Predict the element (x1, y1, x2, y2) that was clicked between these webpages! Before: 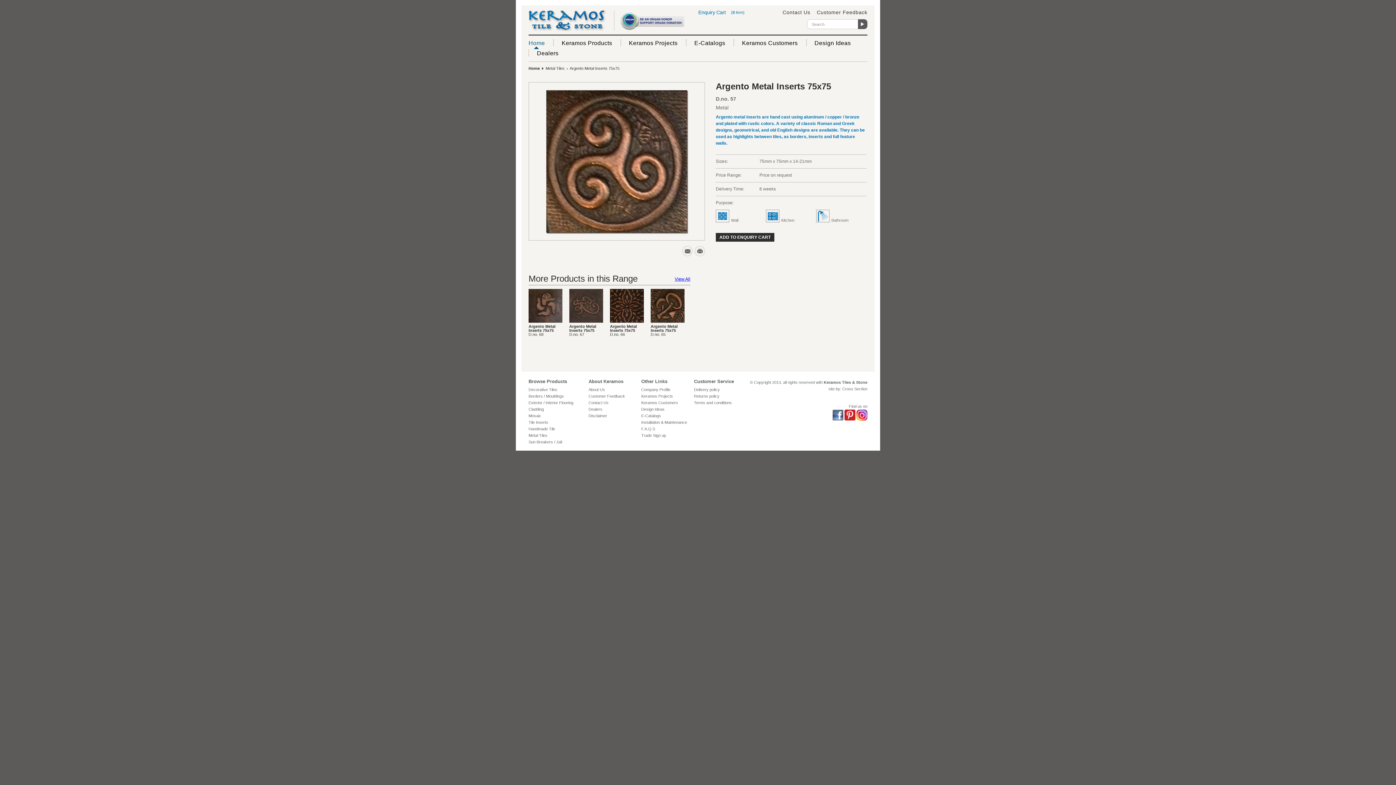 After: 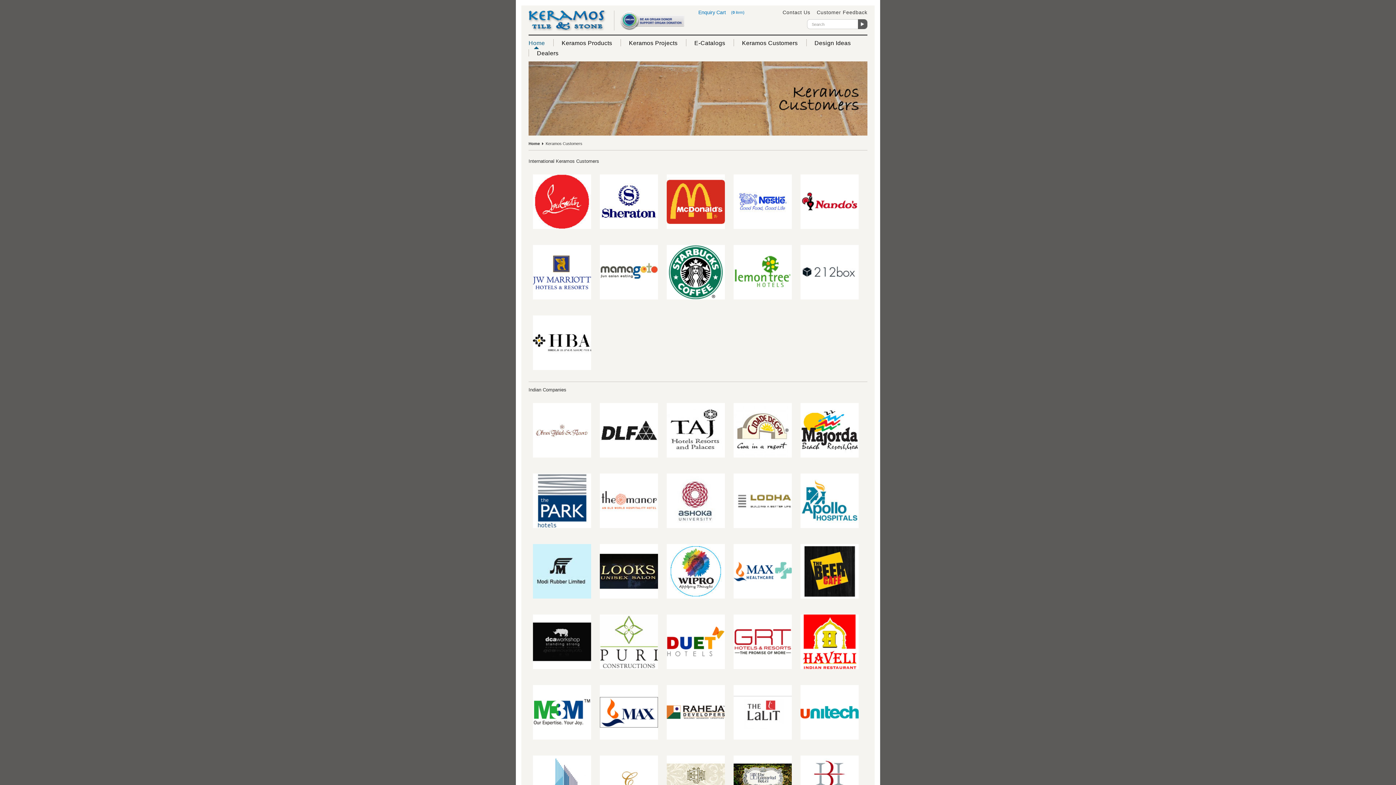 Action: label: Keramos Customers bbox: (641, 400, 678, 405)